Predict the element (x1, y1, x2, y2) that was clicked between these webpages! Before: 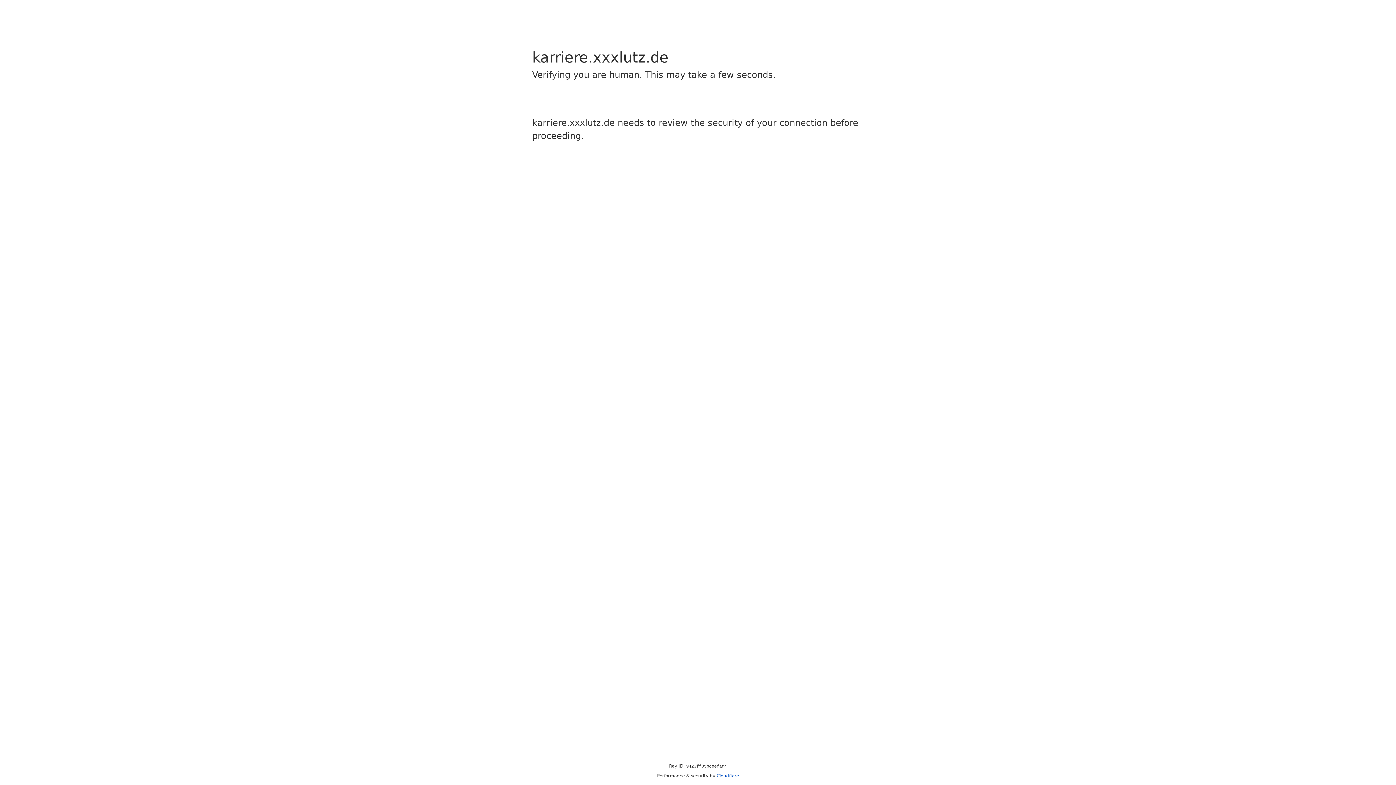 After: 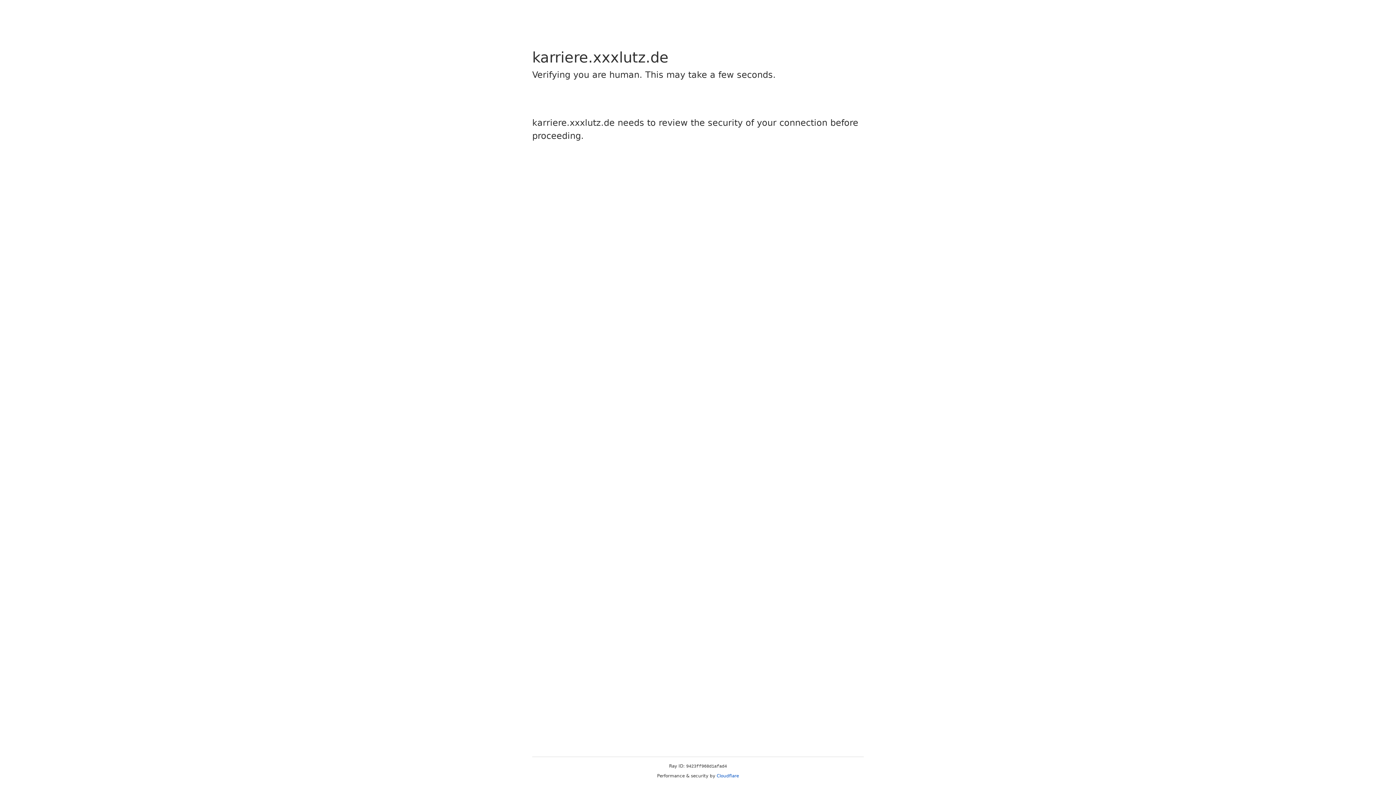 Action: label: Cloudflare bbox: (716, 773, 739, 778)